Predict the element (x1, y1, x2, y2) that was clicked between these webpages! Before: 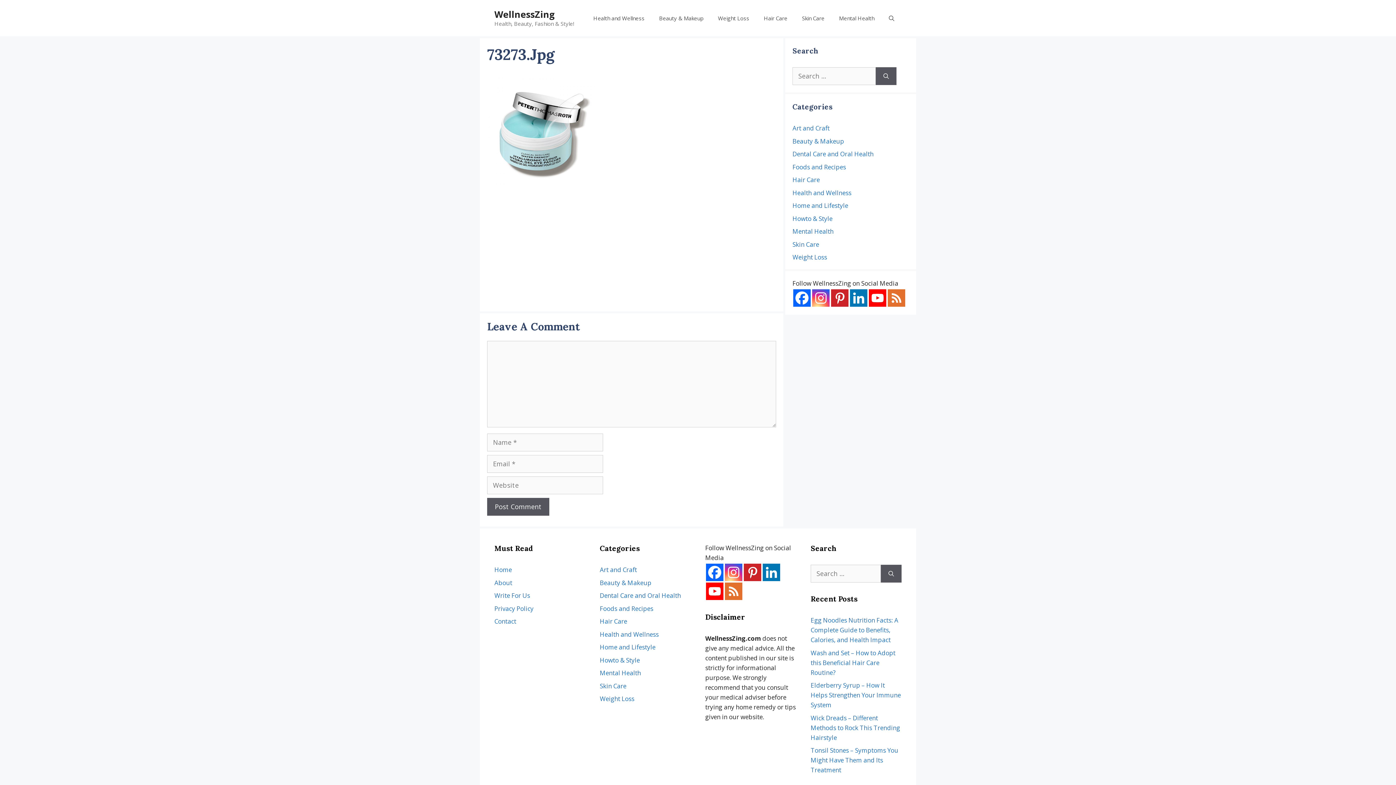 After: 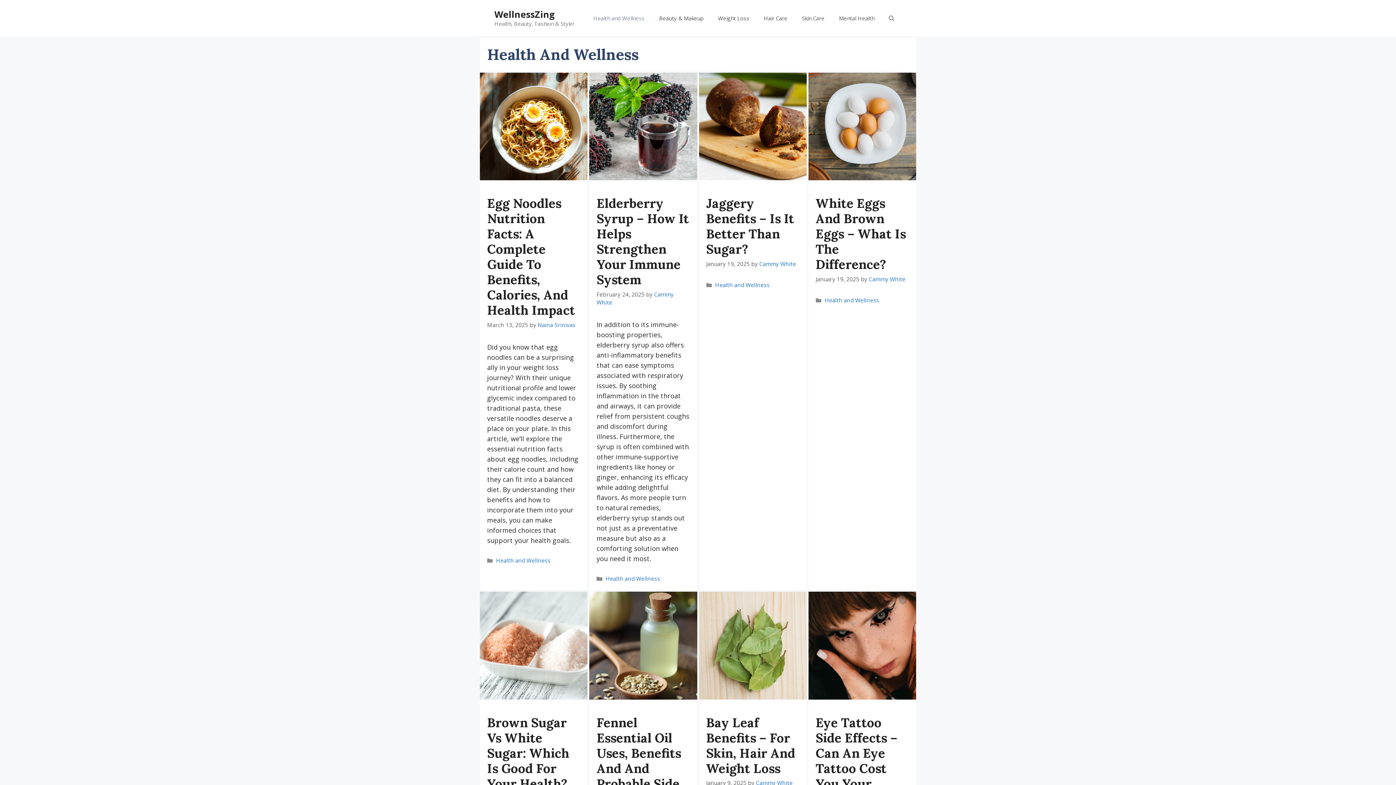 Action: label: Health and Wellness bbox: (586, 7, 652, 29)